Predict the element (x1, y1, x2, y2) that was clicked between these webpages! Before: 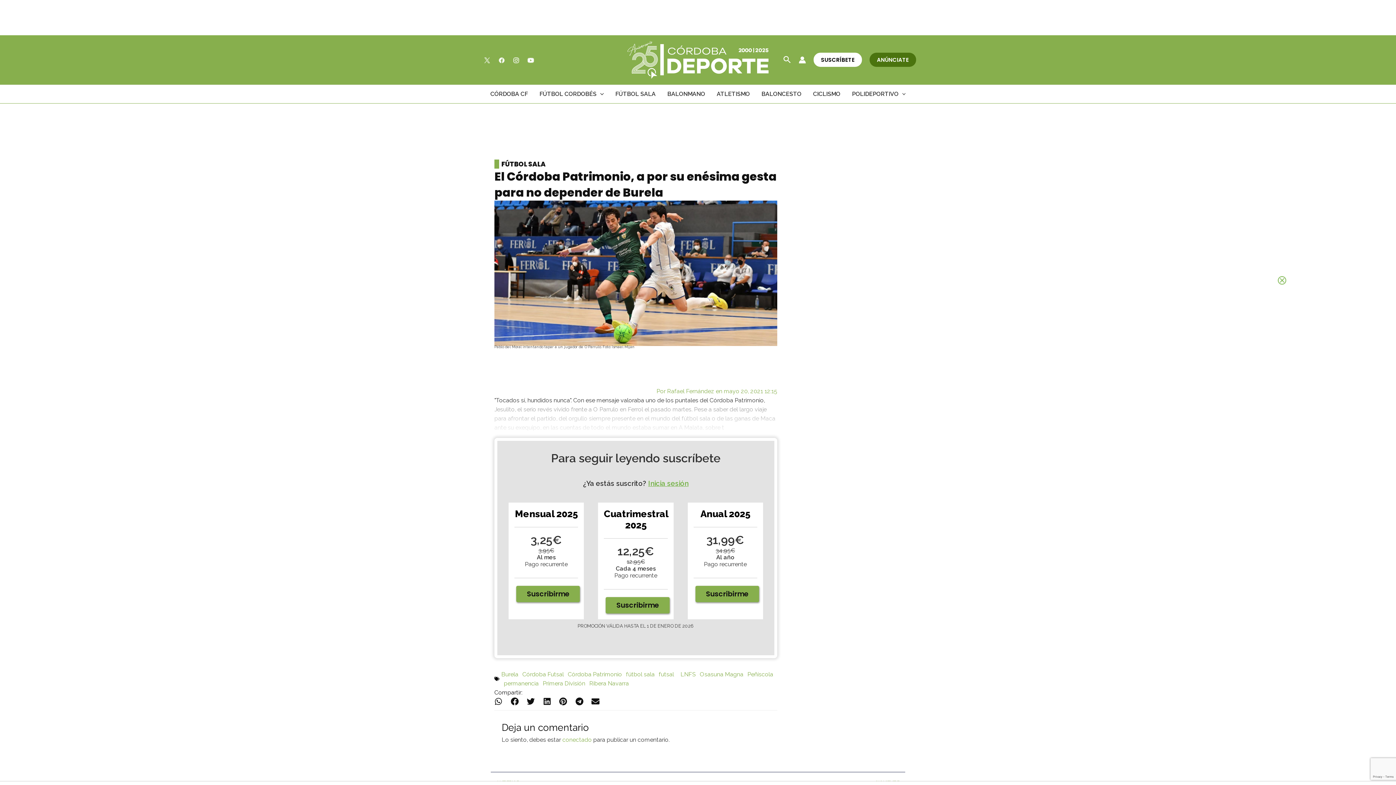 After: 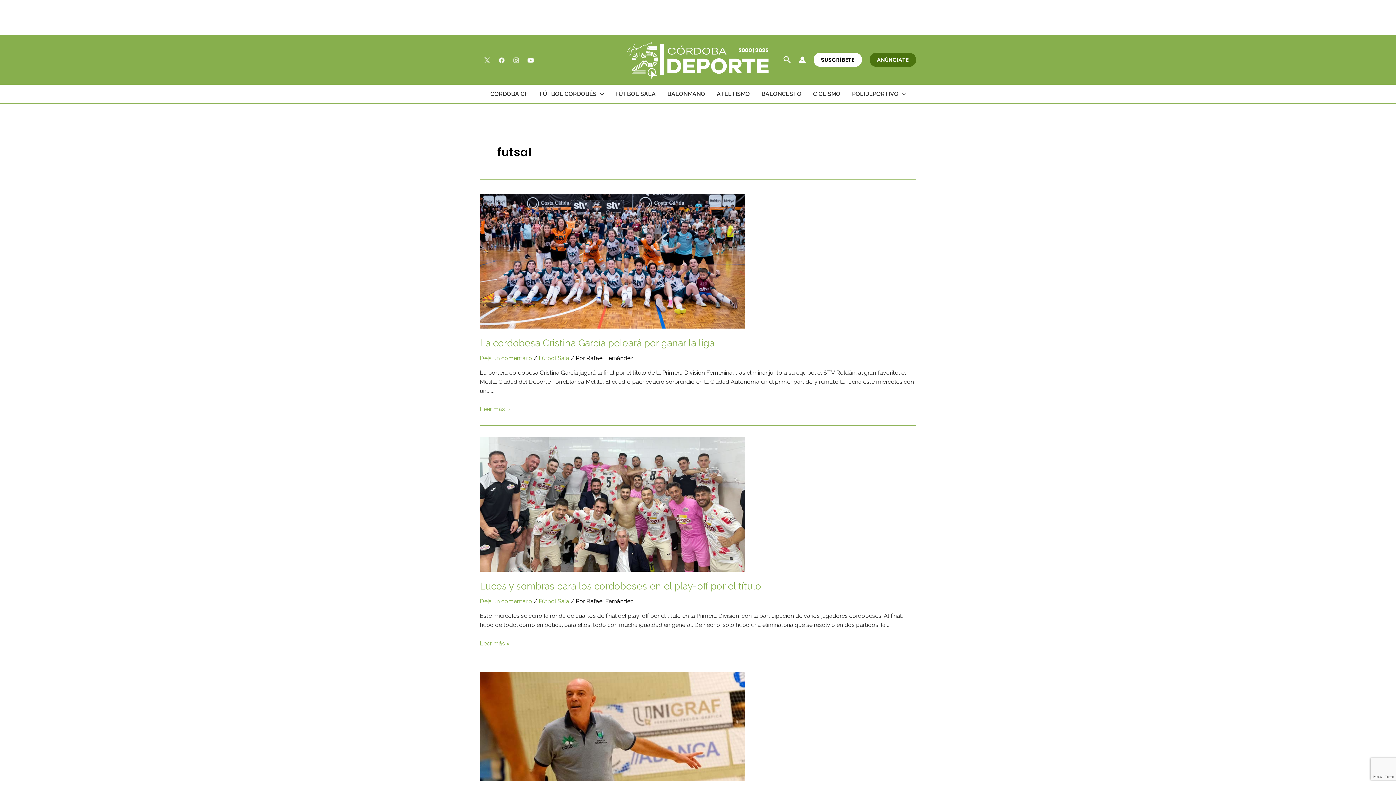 Action: bbox: (658, 671, 674, 678) label: futsal